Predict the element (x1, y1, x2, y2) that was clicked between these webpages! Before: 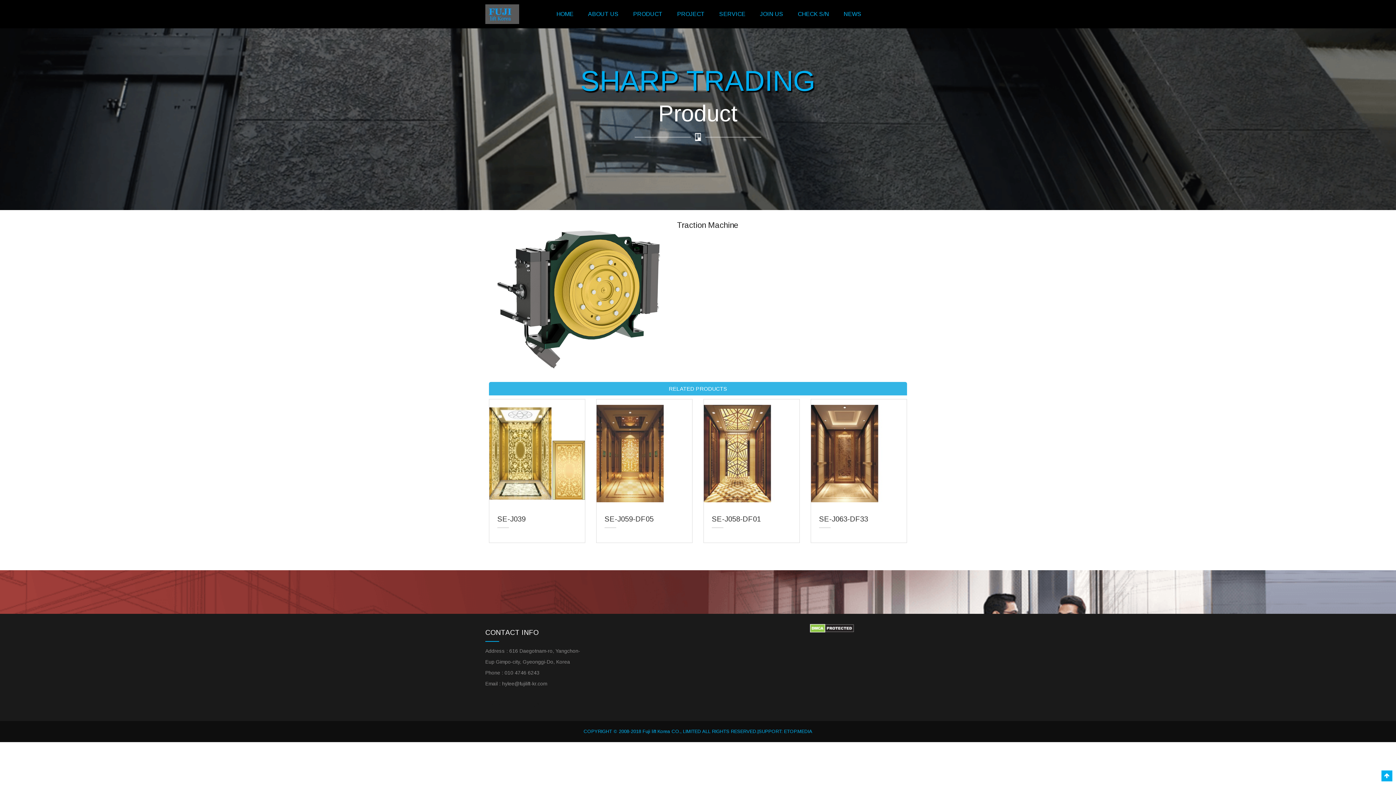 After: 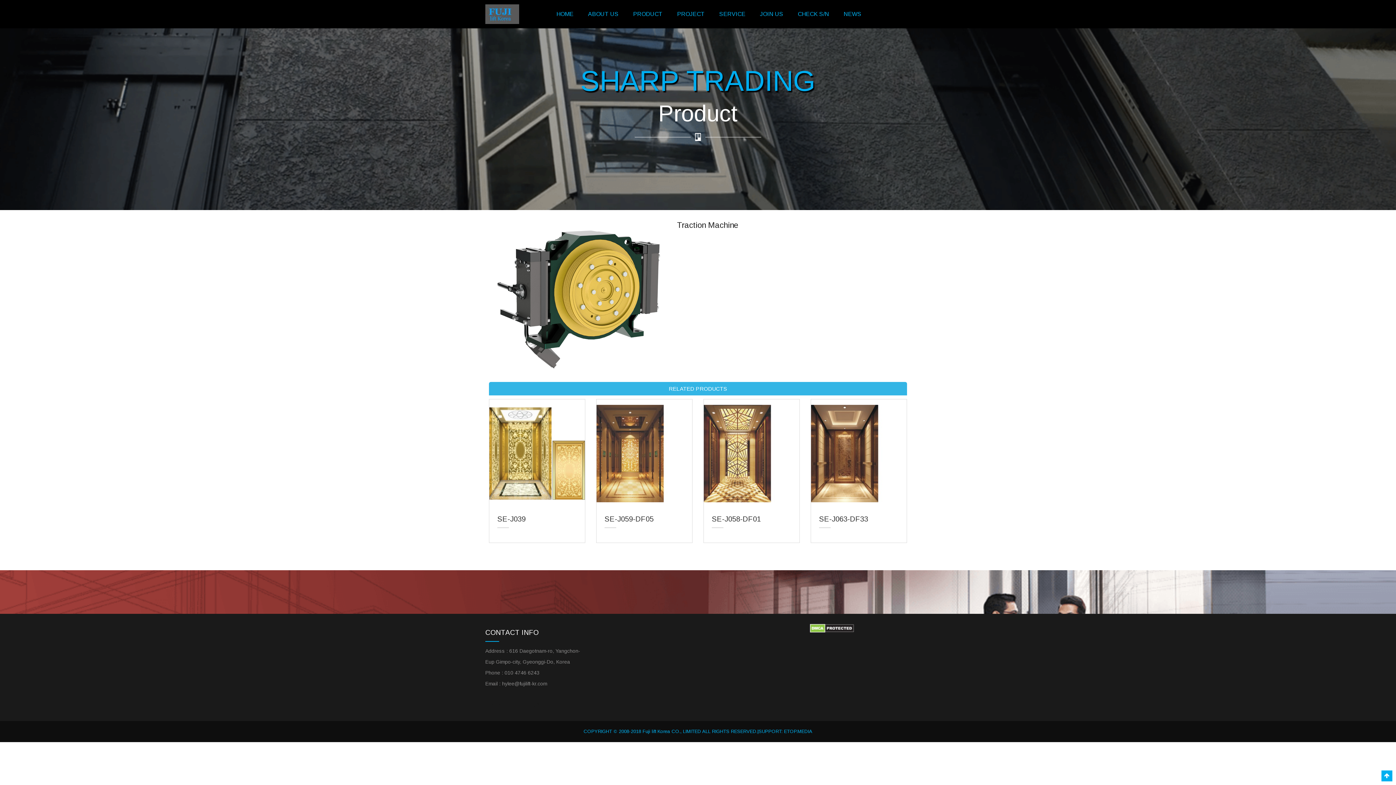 Action: bbox: (485, 703, 542, 708) label: Triệt lông bikini vĩnh viễn